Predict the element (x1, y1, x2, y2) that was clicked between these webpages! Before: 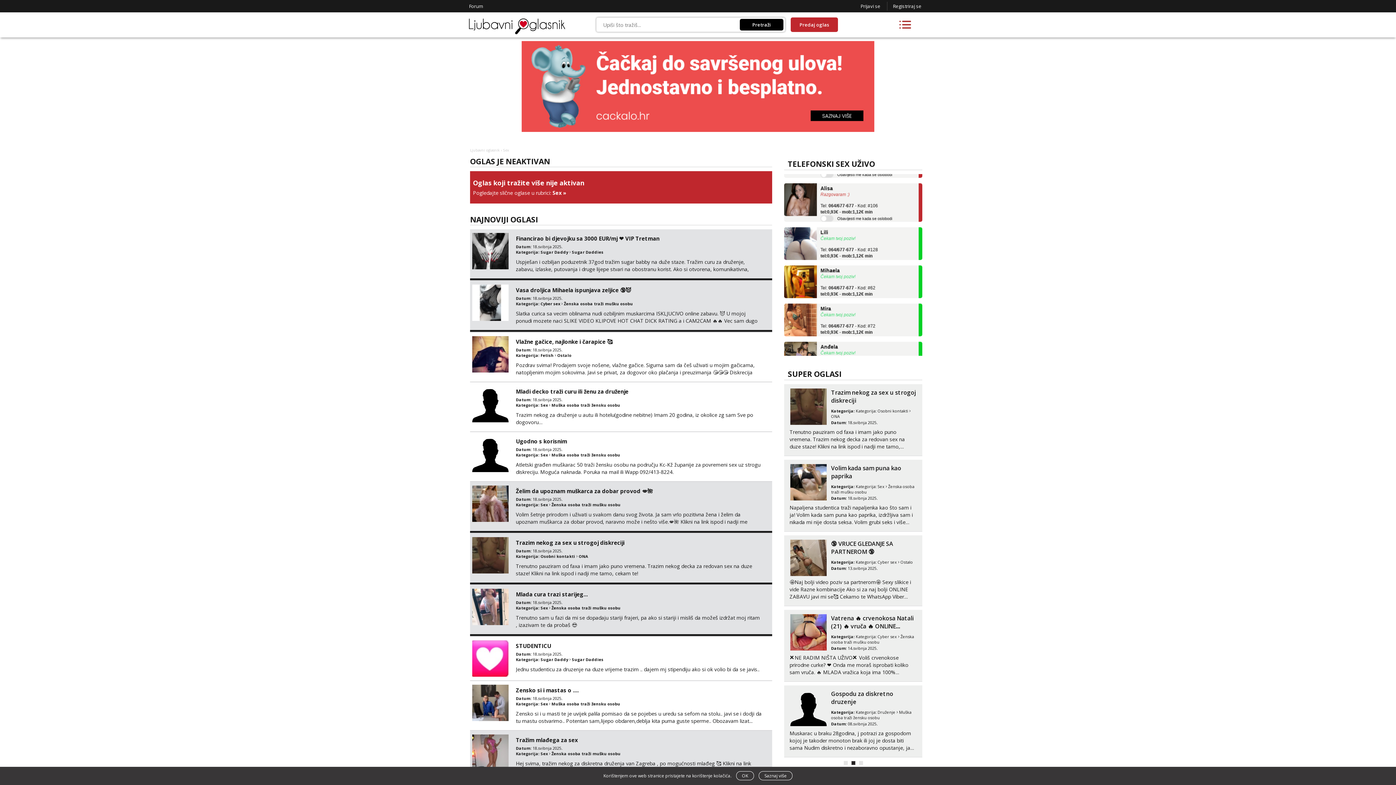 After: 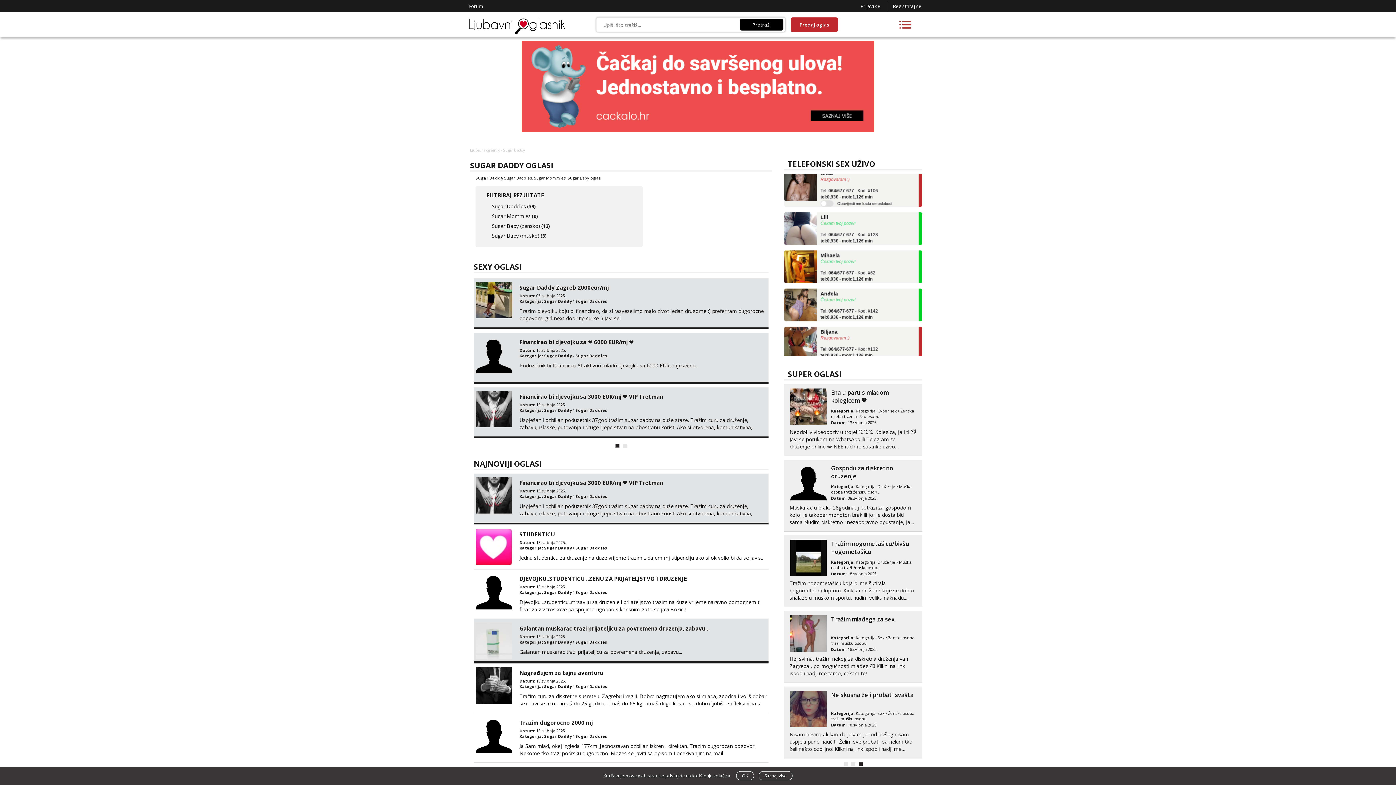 Action: label: Sugar Daddy bbox: (540, 249, 568, 254)